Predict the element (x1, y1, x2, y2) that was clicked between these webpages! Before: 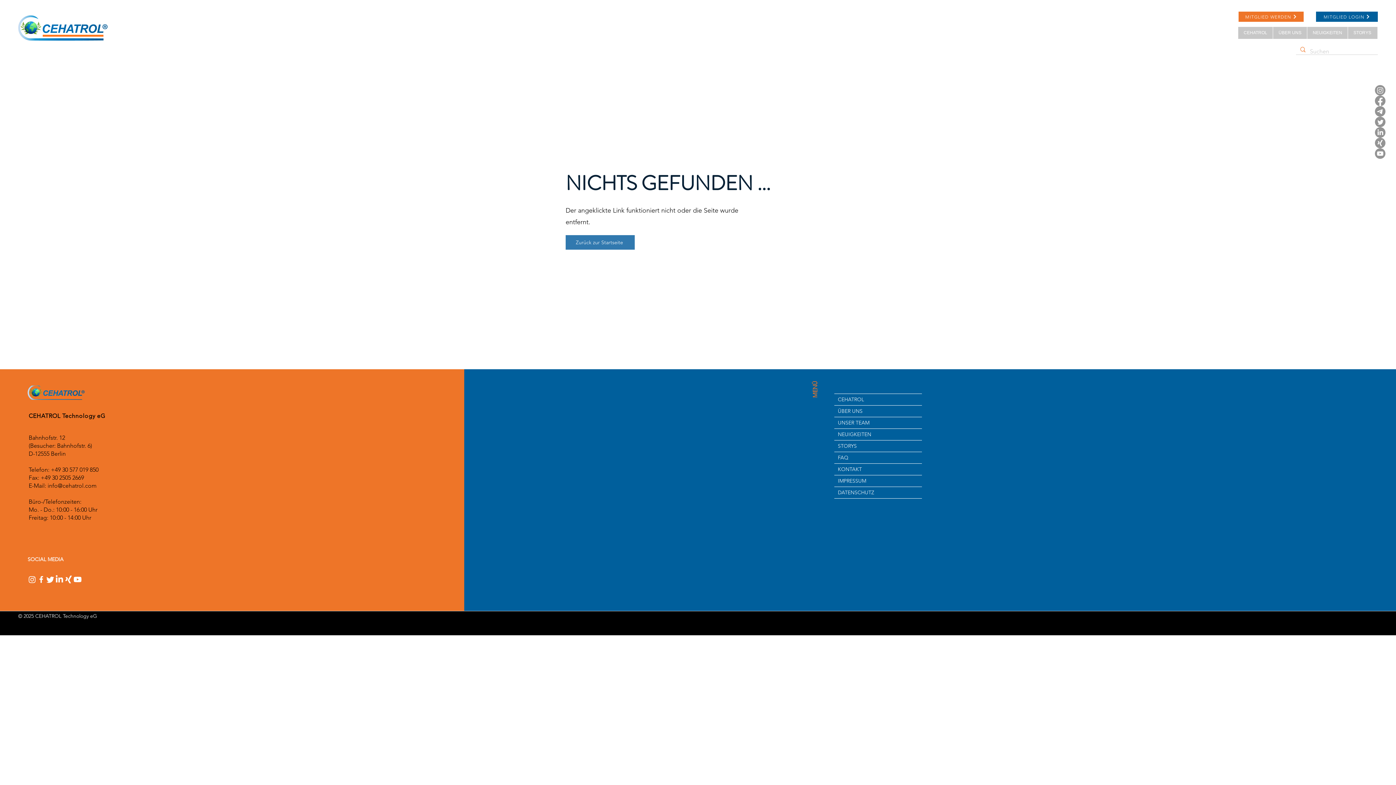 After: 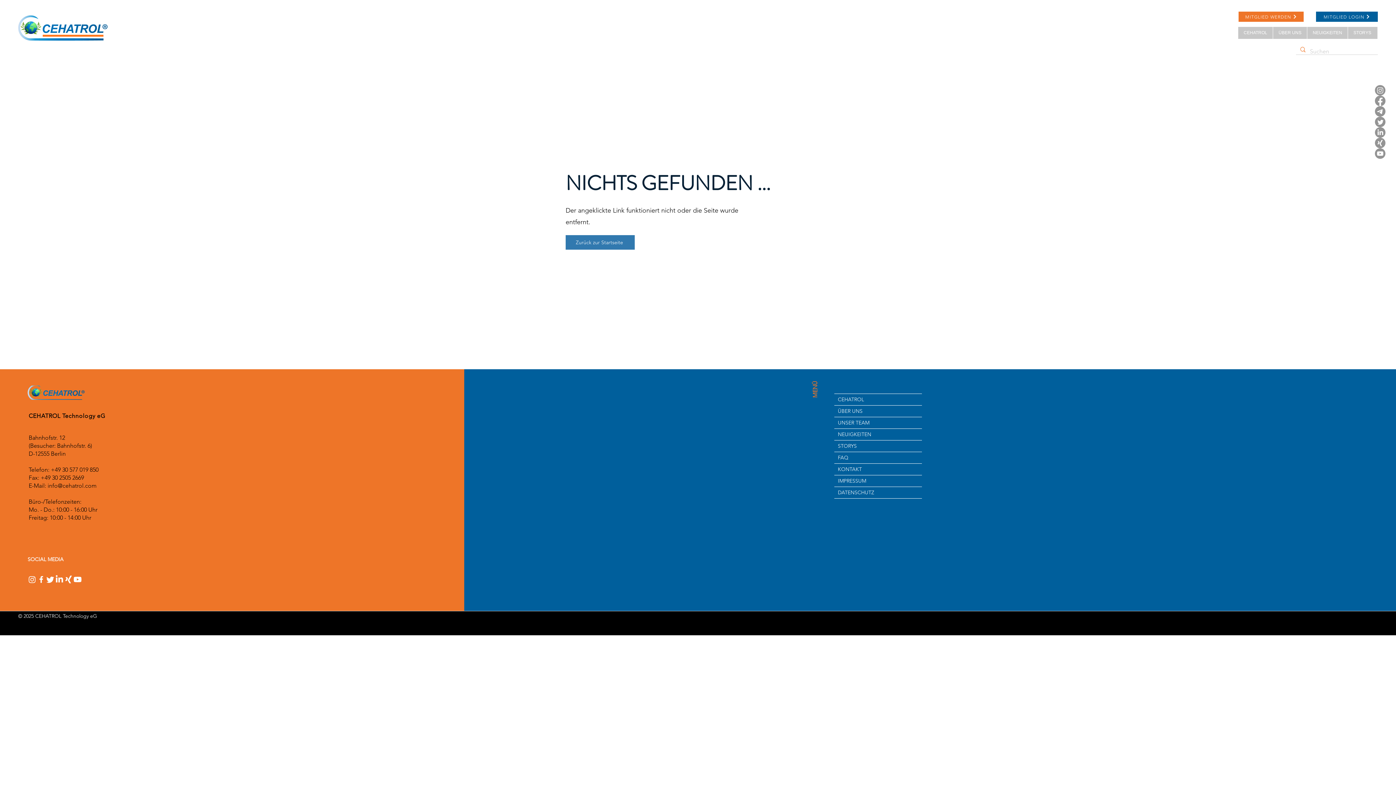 Action: label: Facebook        bbox: (1375, 95, 1385, 106)